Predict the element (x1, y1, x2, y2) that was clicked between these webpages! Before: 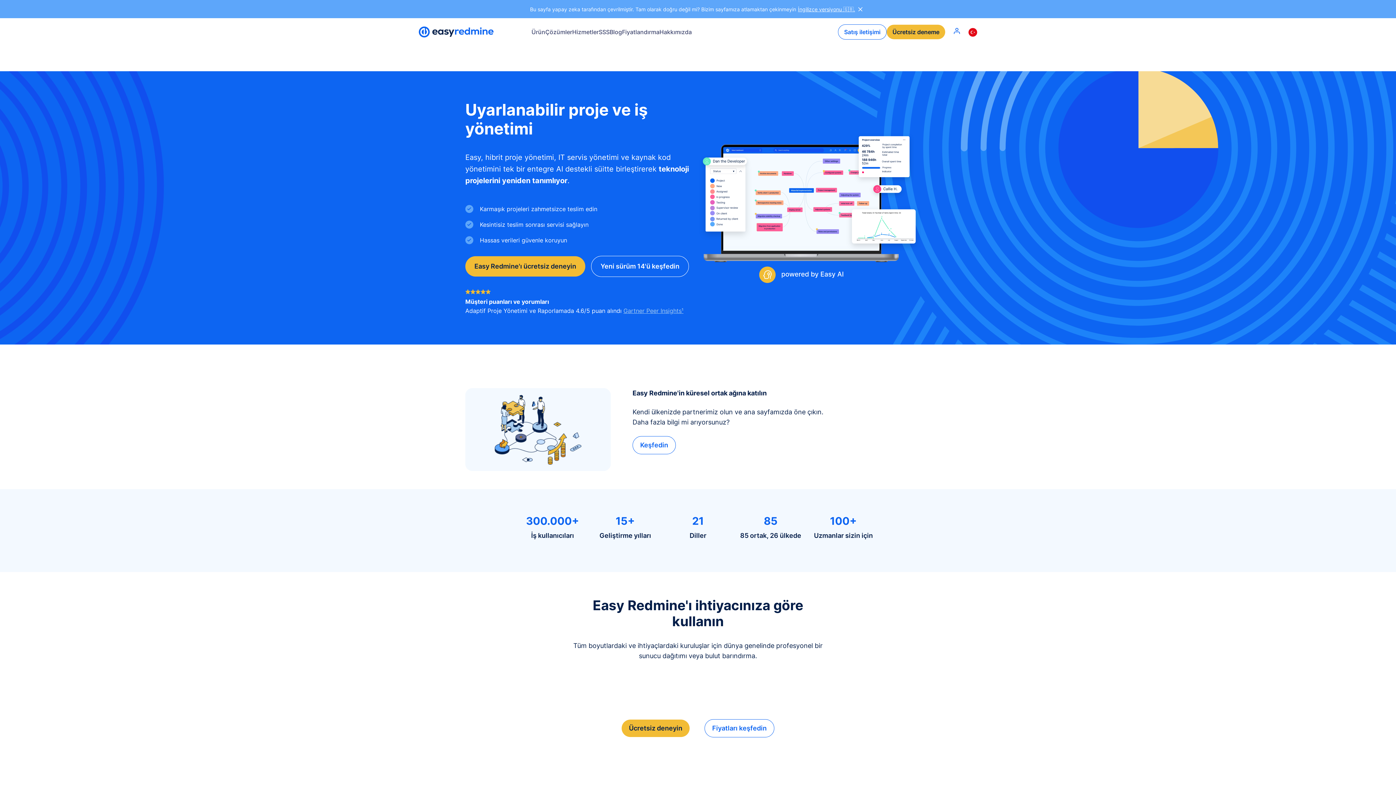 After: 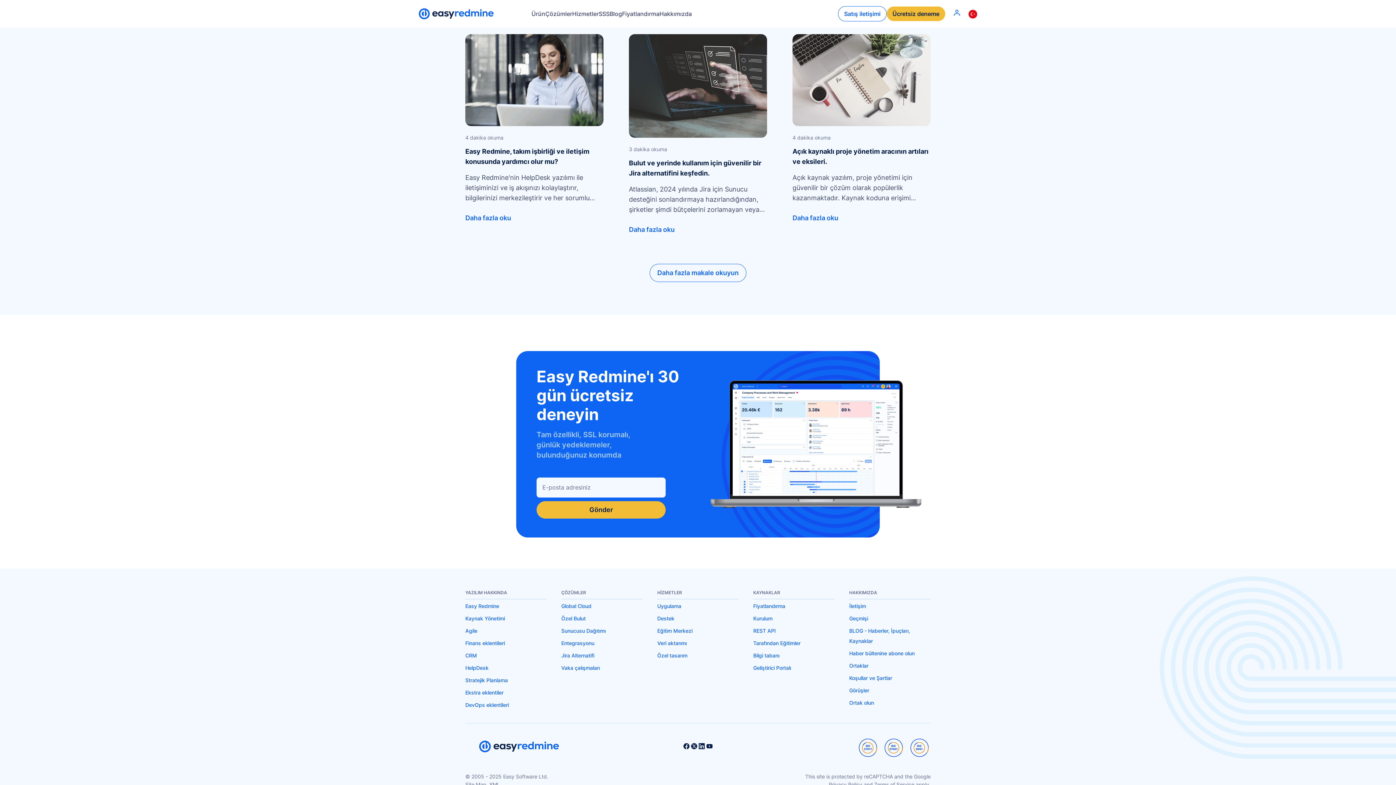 Action: label: Ücretsiz deneyin bbox: (621, 701, 689, 719)